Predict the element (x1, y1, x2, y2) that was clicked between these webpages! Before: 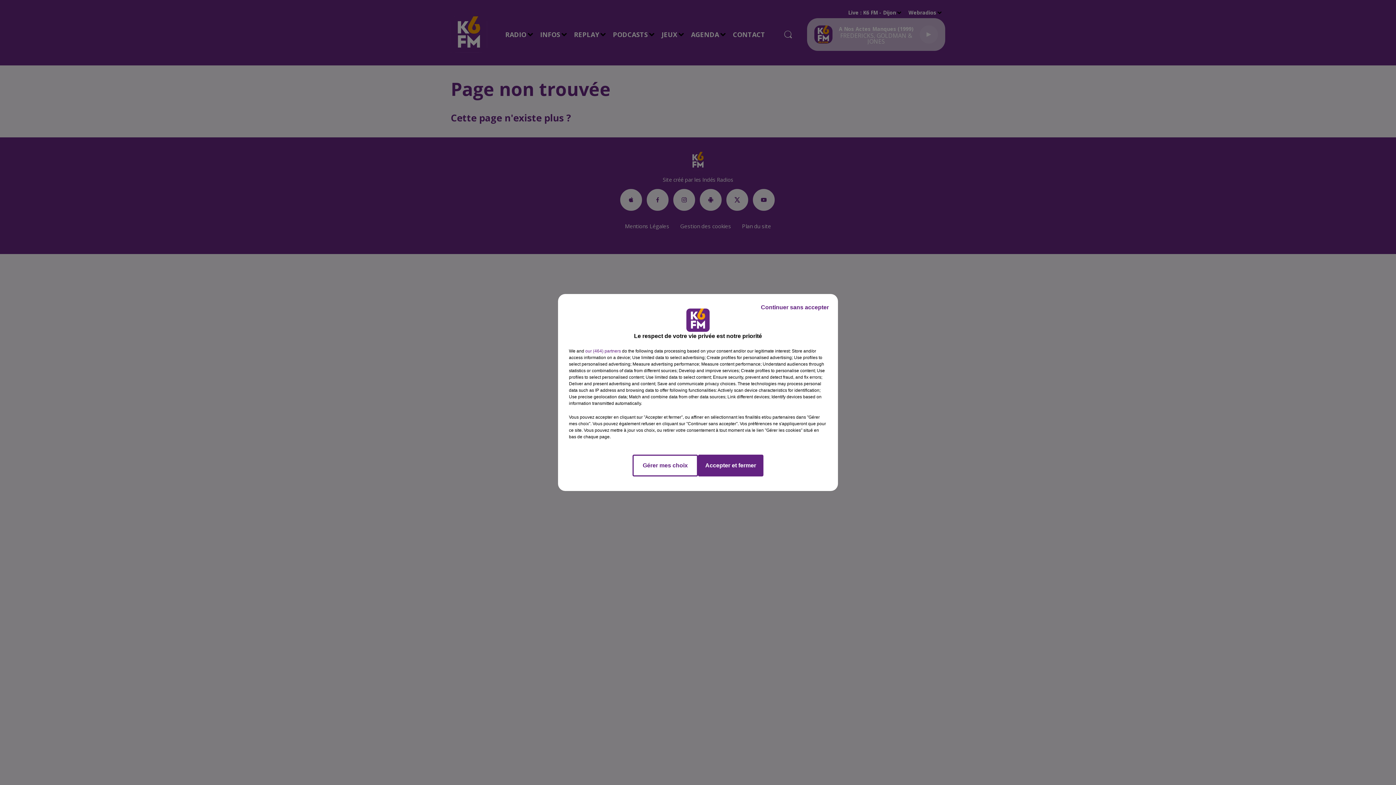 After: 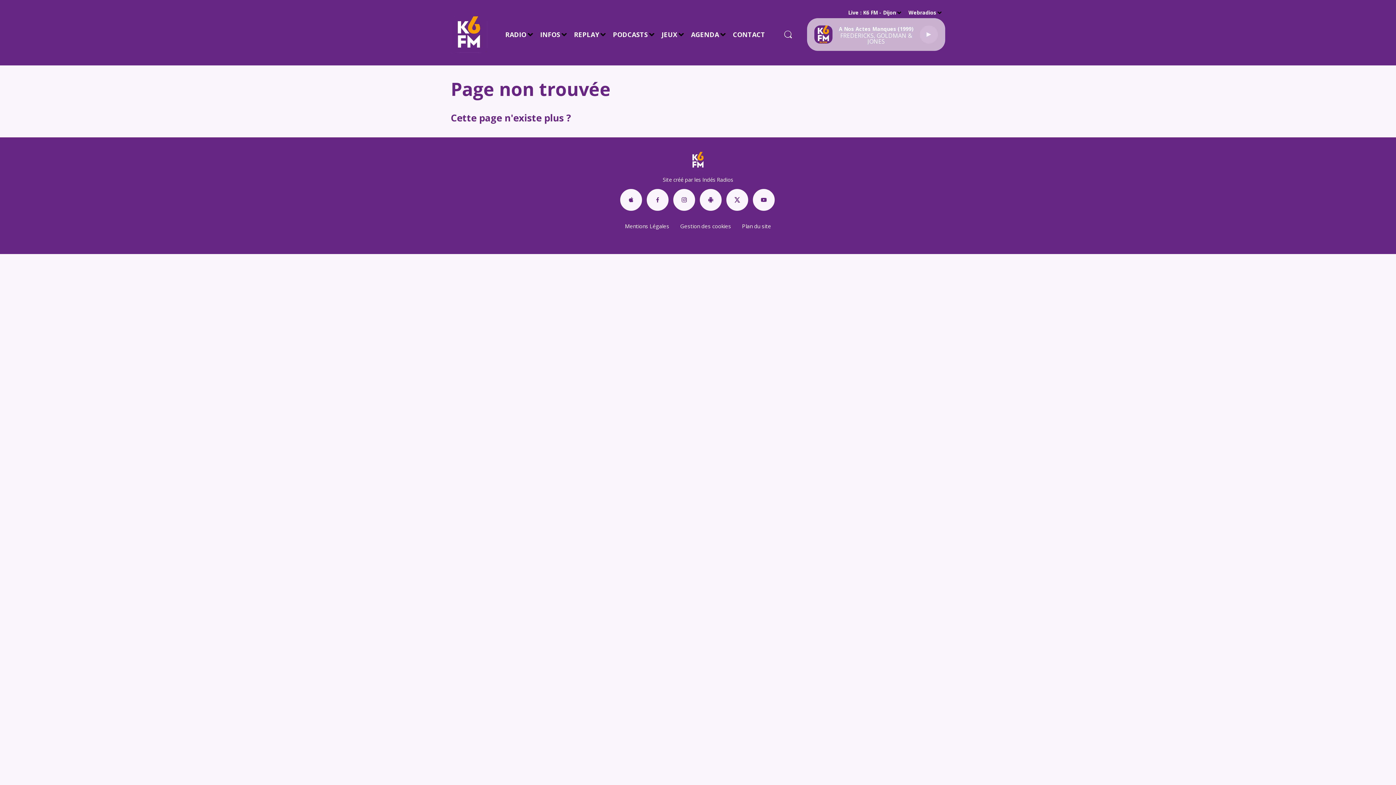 Action: label: Continuer sans accepter bbox: (755, 297, 834, 317)